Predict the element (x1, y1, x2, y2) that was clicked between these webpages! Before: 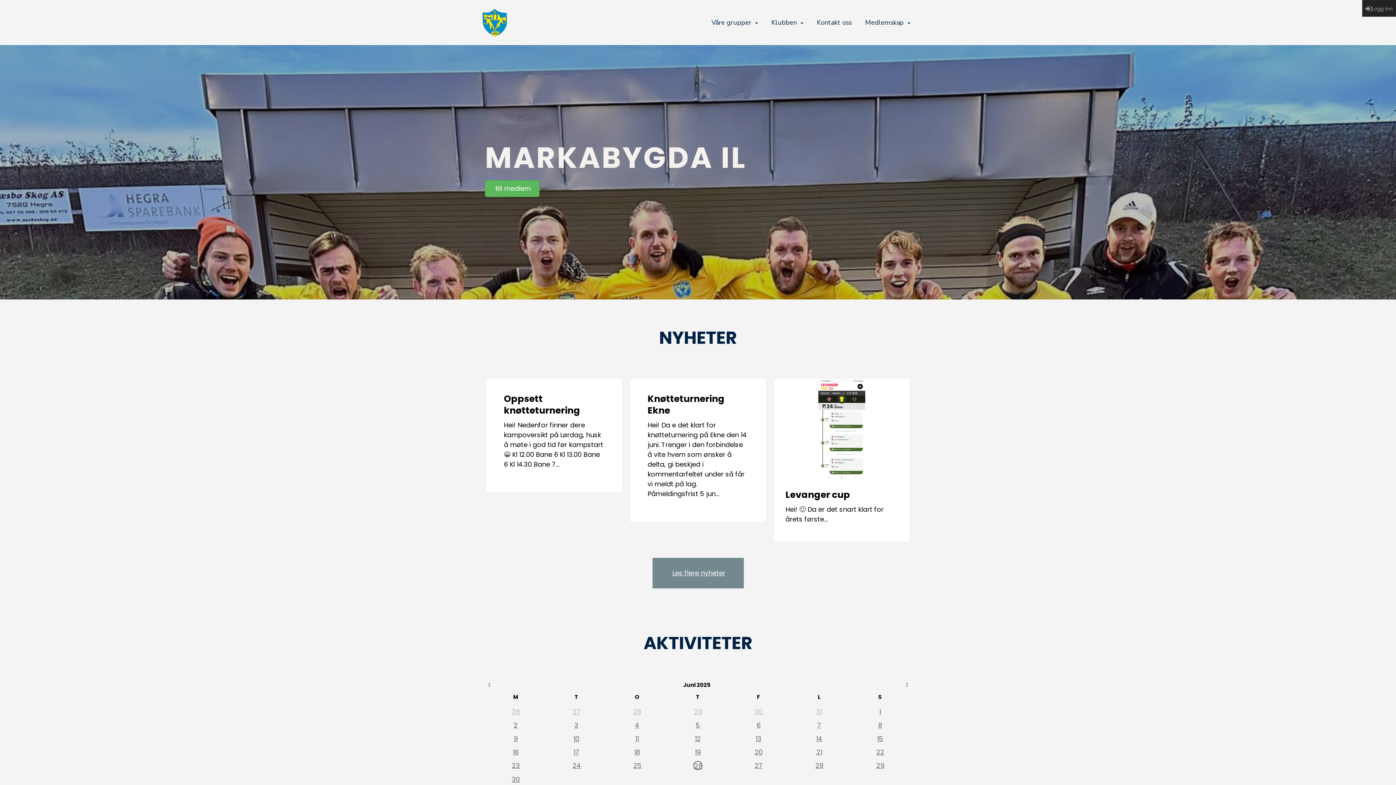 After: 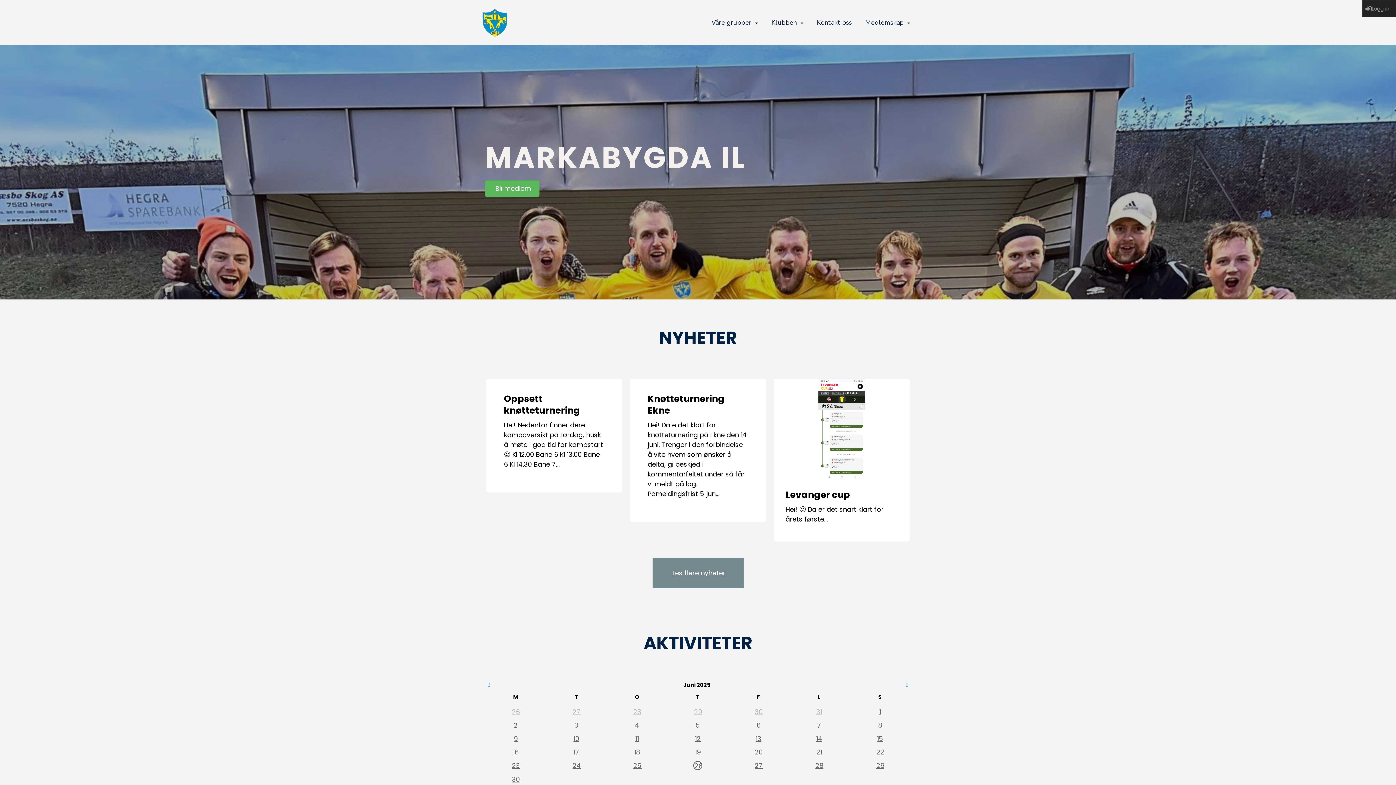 Action: label: 22 bbox: (875, 747, 884, 757)